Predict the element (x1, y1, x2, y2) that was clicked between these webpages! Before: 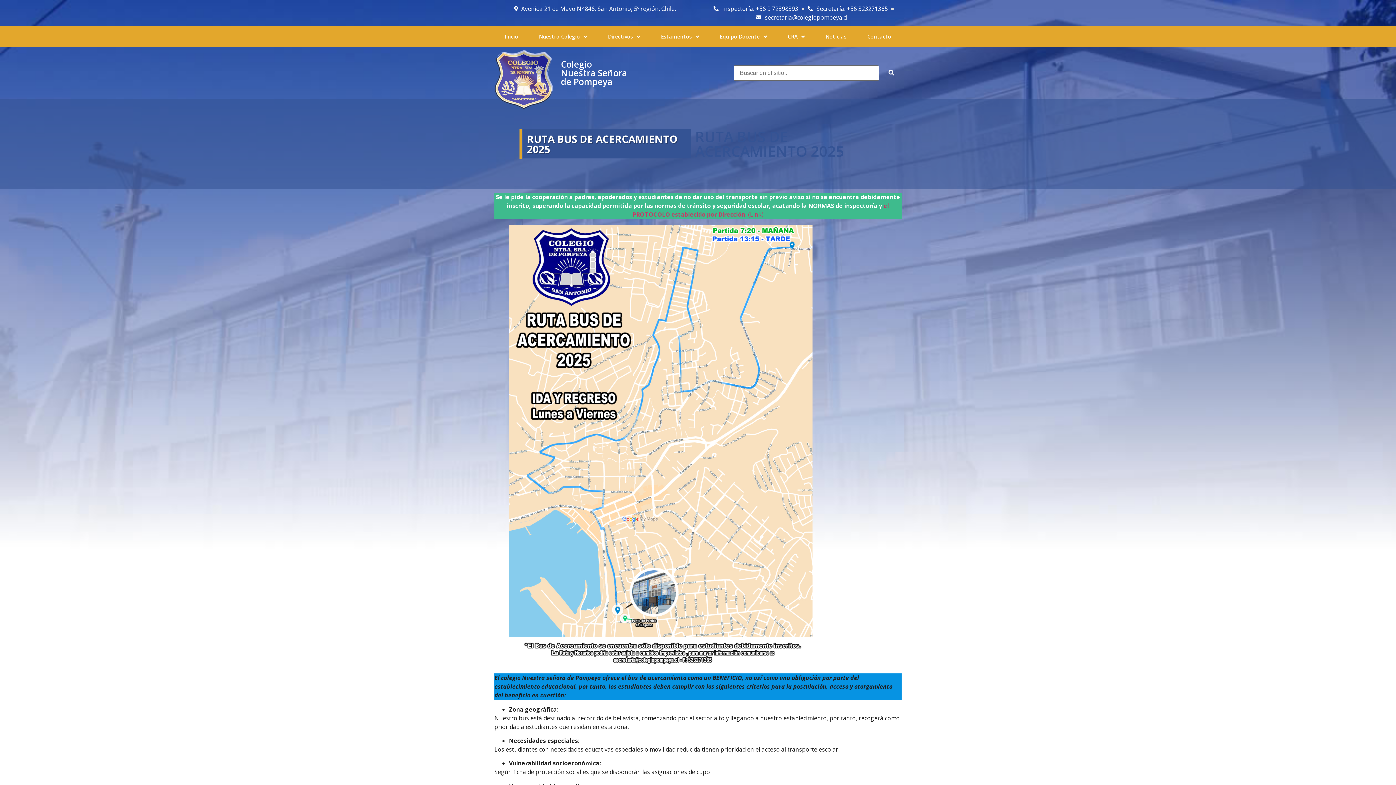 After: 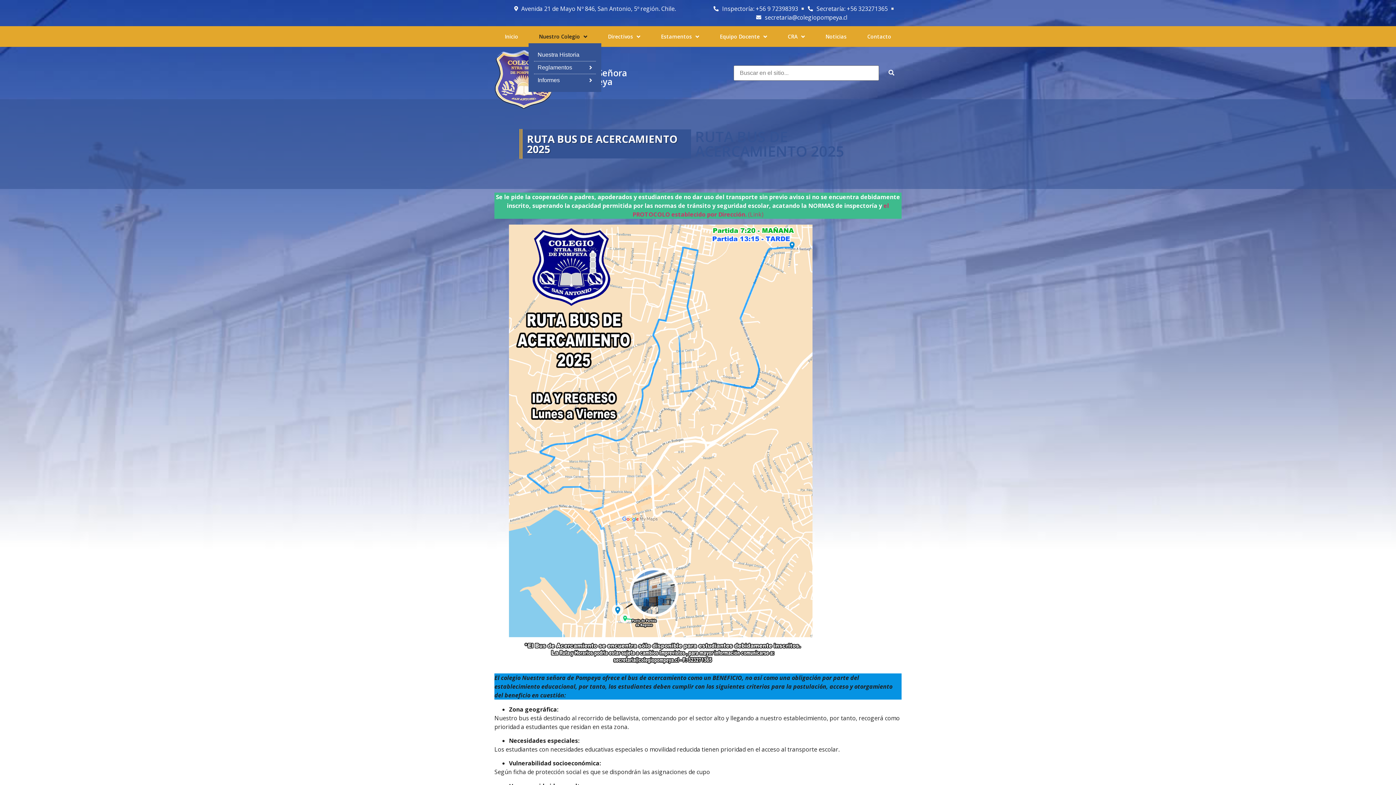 Action: label: Nuestro Colegio bbox: (528, 29, 597, 43)